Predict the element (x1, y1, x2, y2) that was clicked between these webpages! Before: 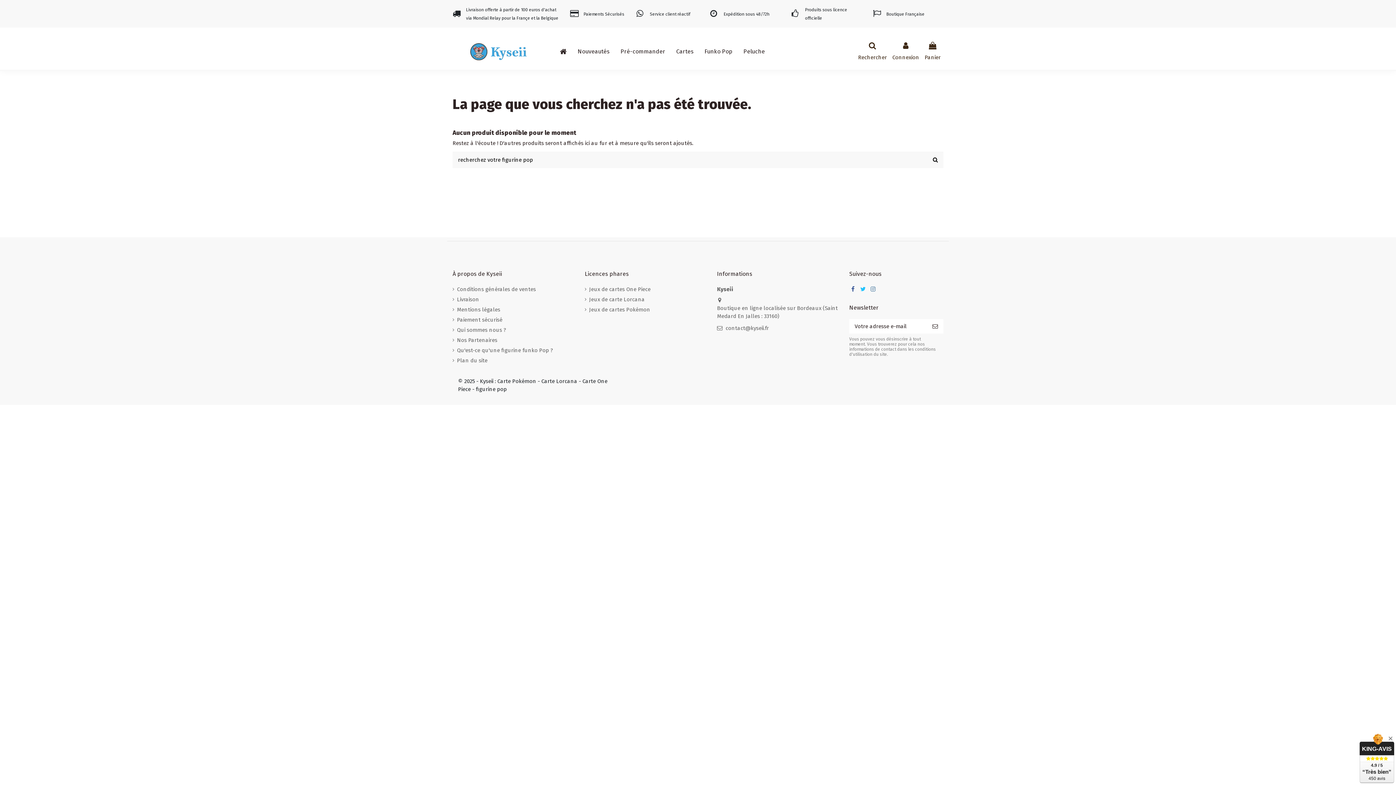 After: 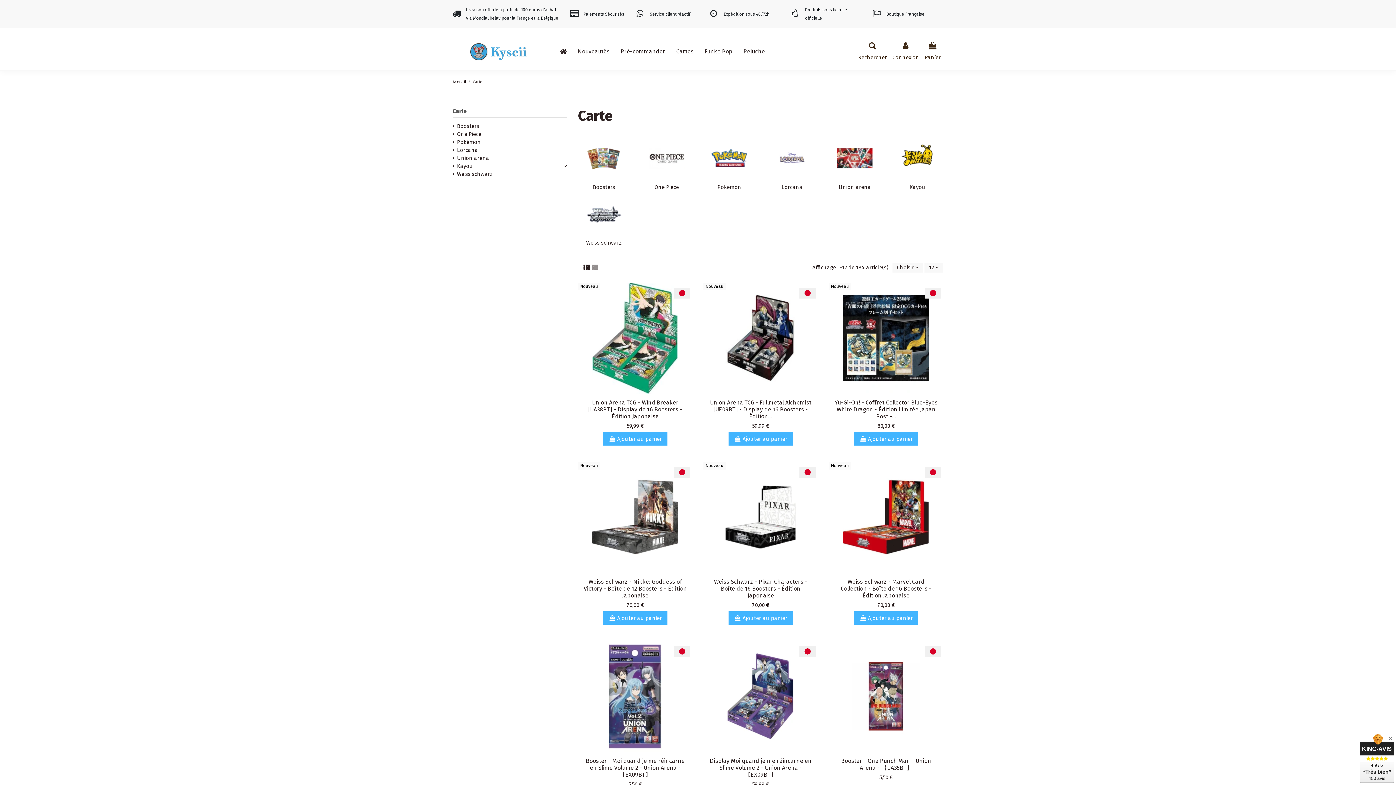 Action: bbox: (670, 40, 699, 62) label: Cartes